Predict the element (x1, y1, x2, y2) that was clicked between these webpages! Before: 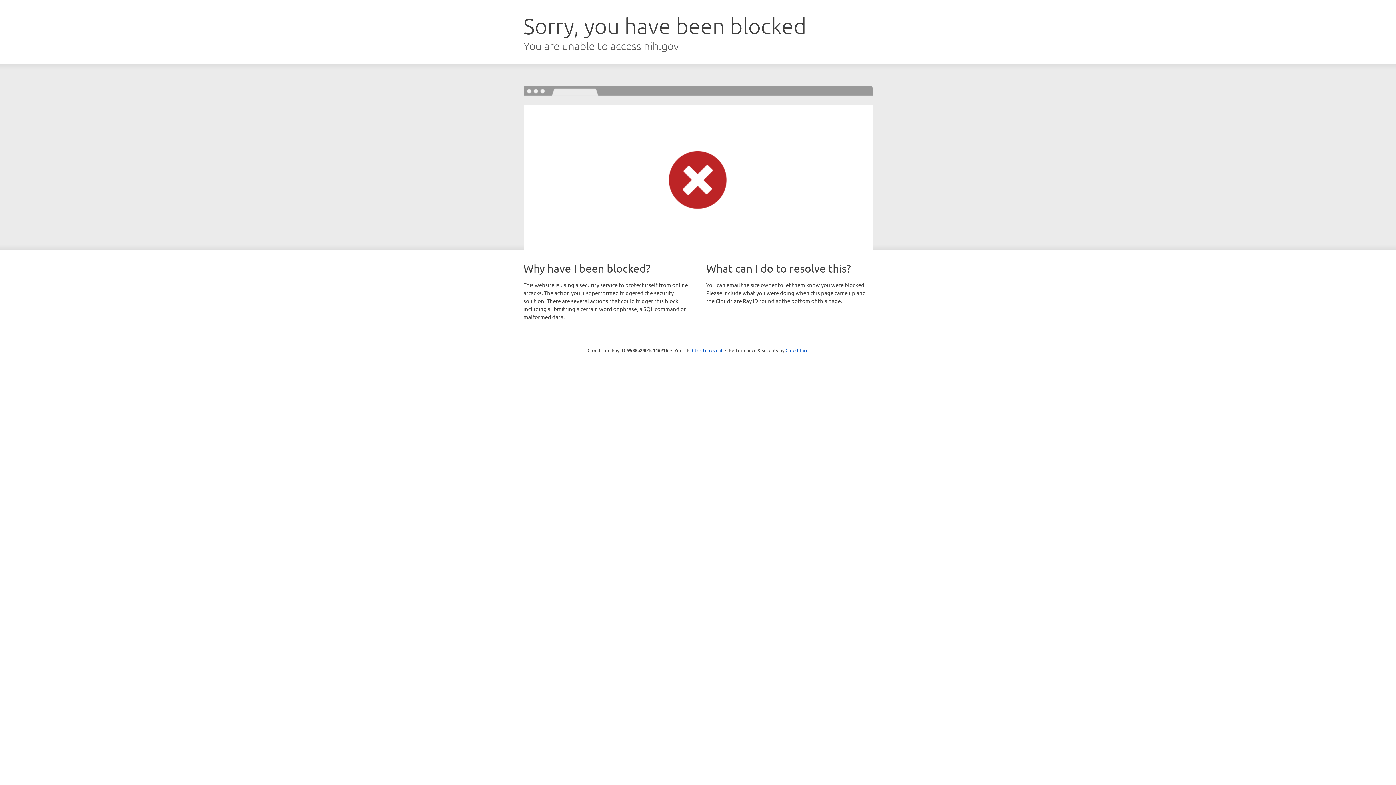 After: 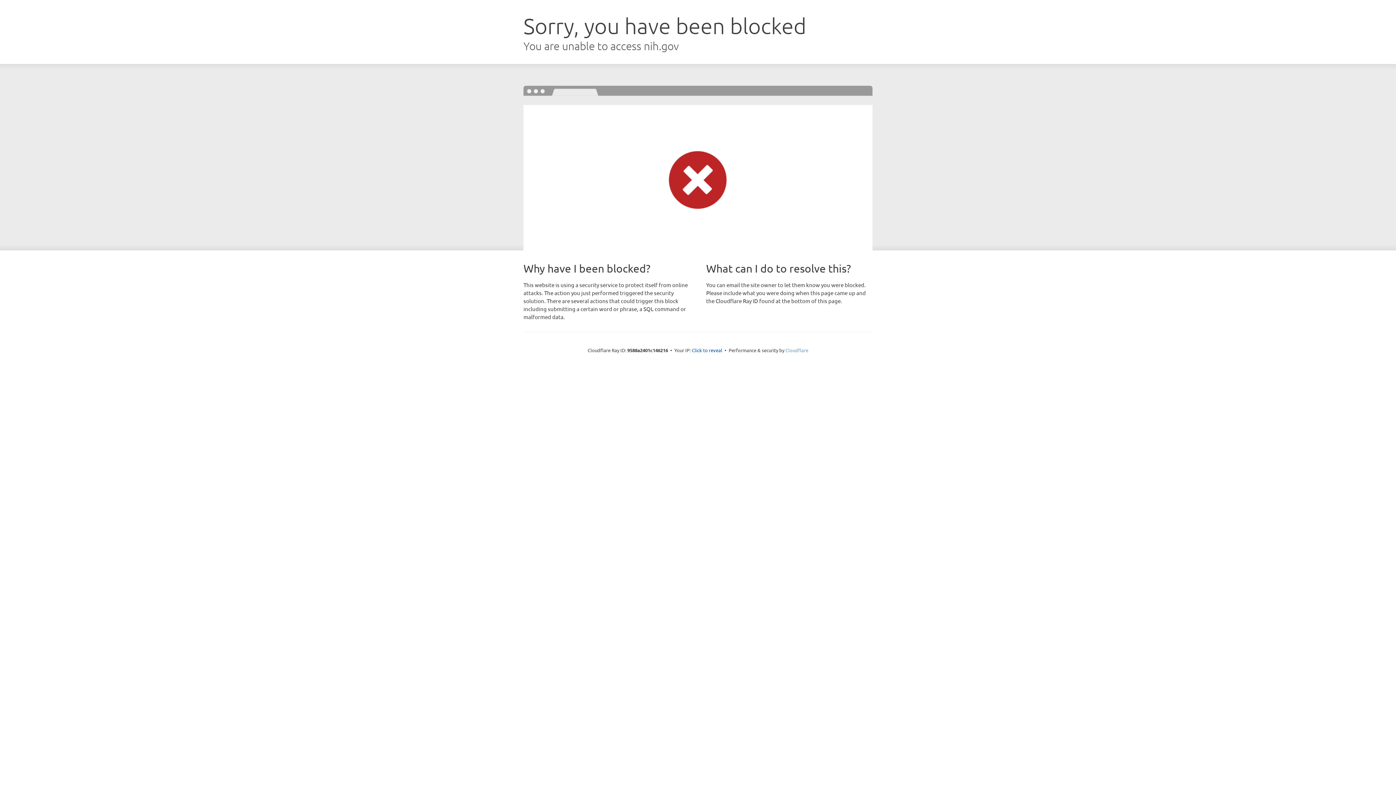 Action: bbox: (785, 347, 808, 353) label: Cloudflare